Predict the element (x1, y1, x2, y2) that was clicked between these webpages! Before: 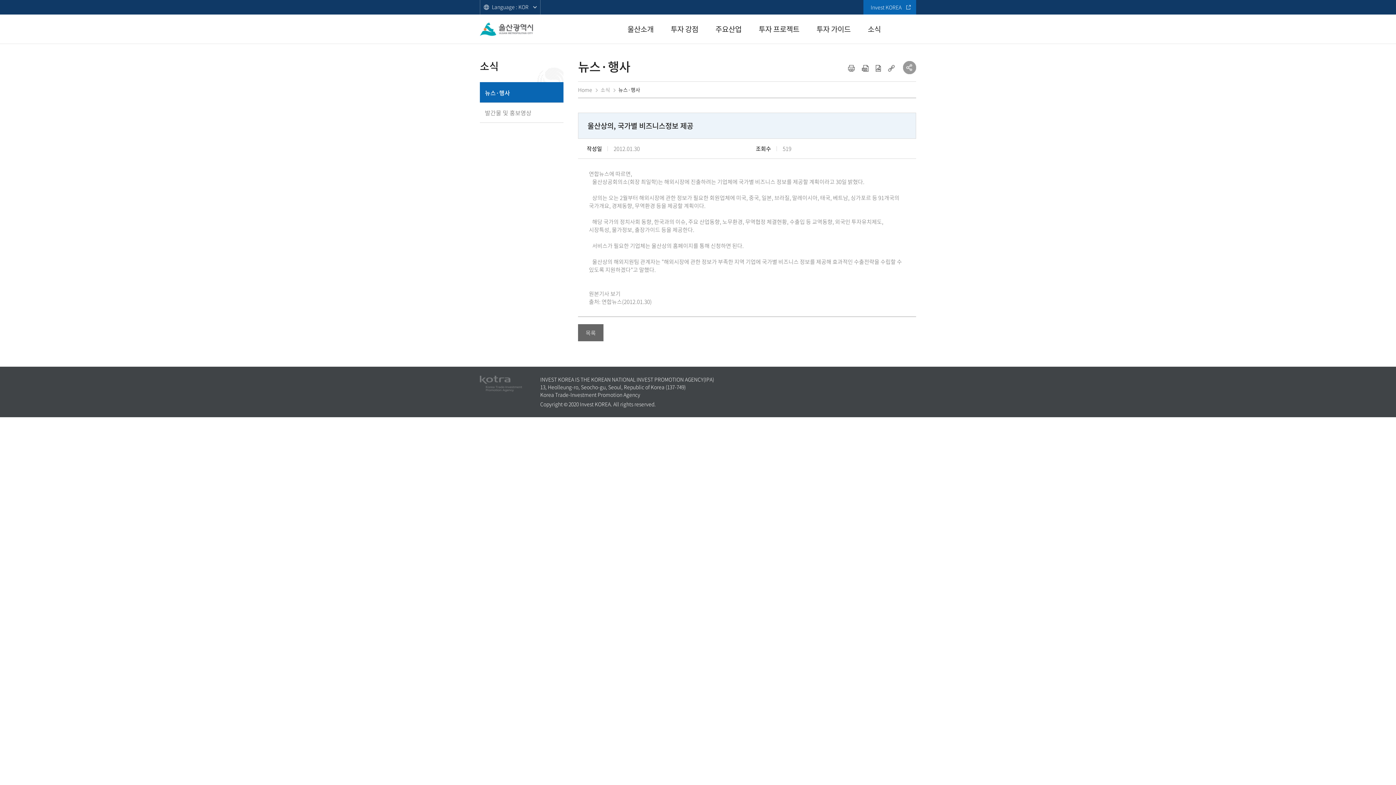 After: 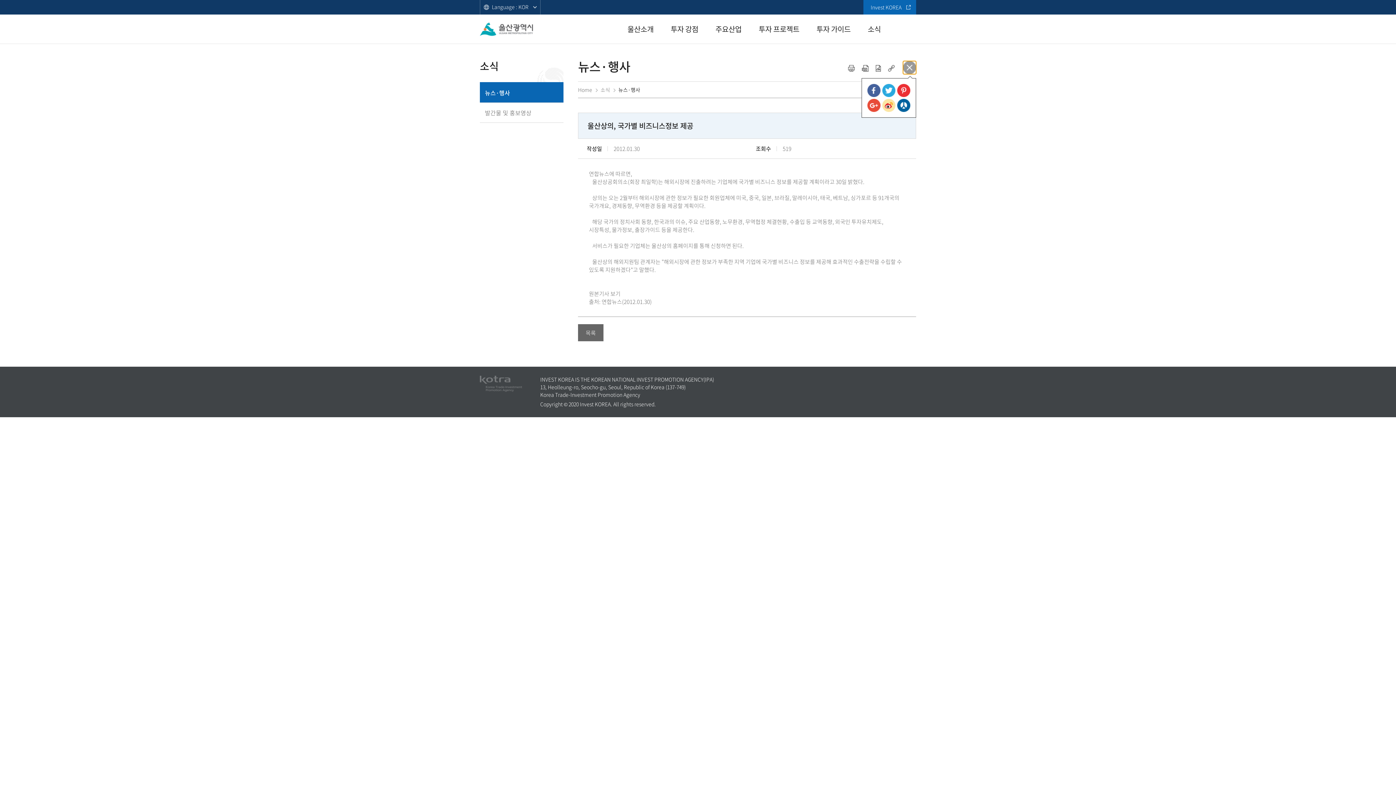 Action: bbox: (903, 61, 916, 74) label: SNS 레이어팝업 열기